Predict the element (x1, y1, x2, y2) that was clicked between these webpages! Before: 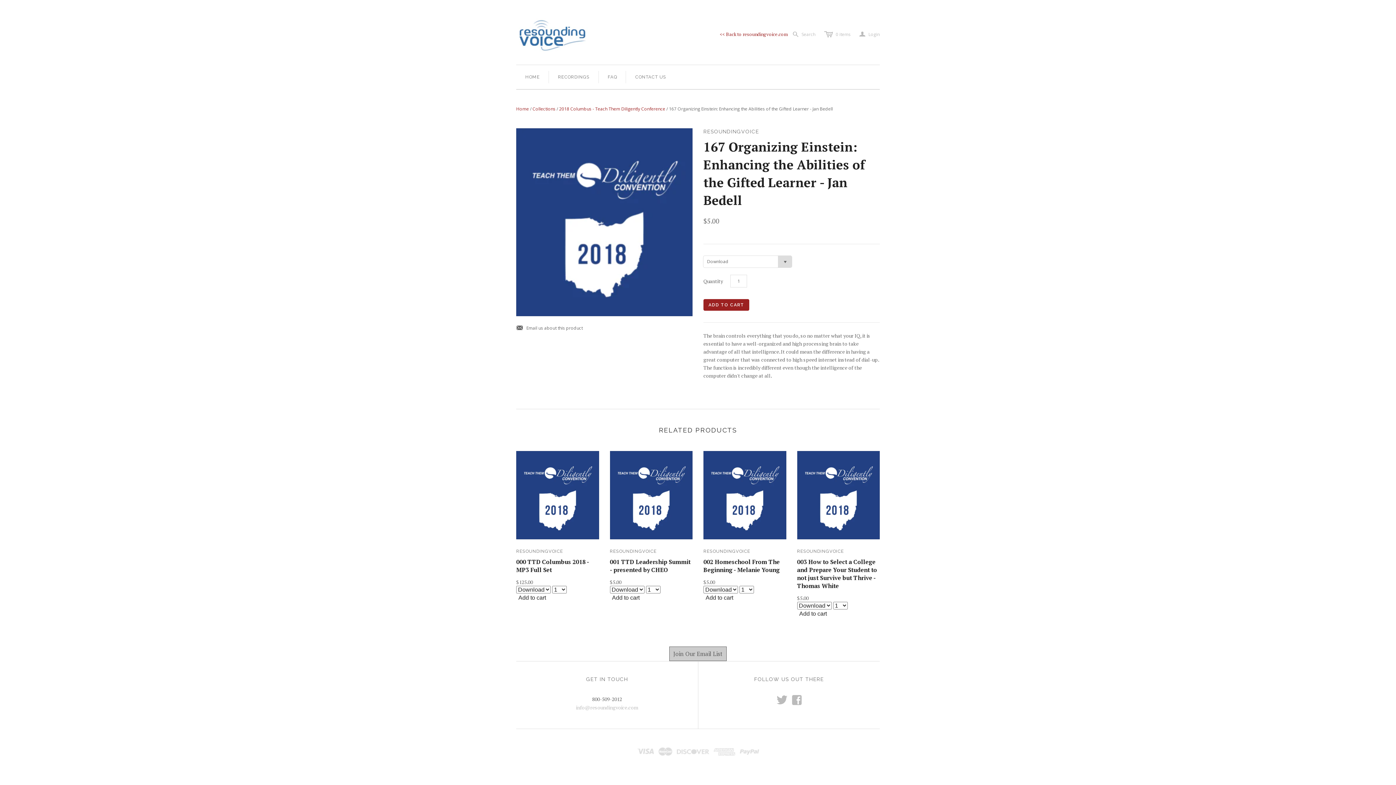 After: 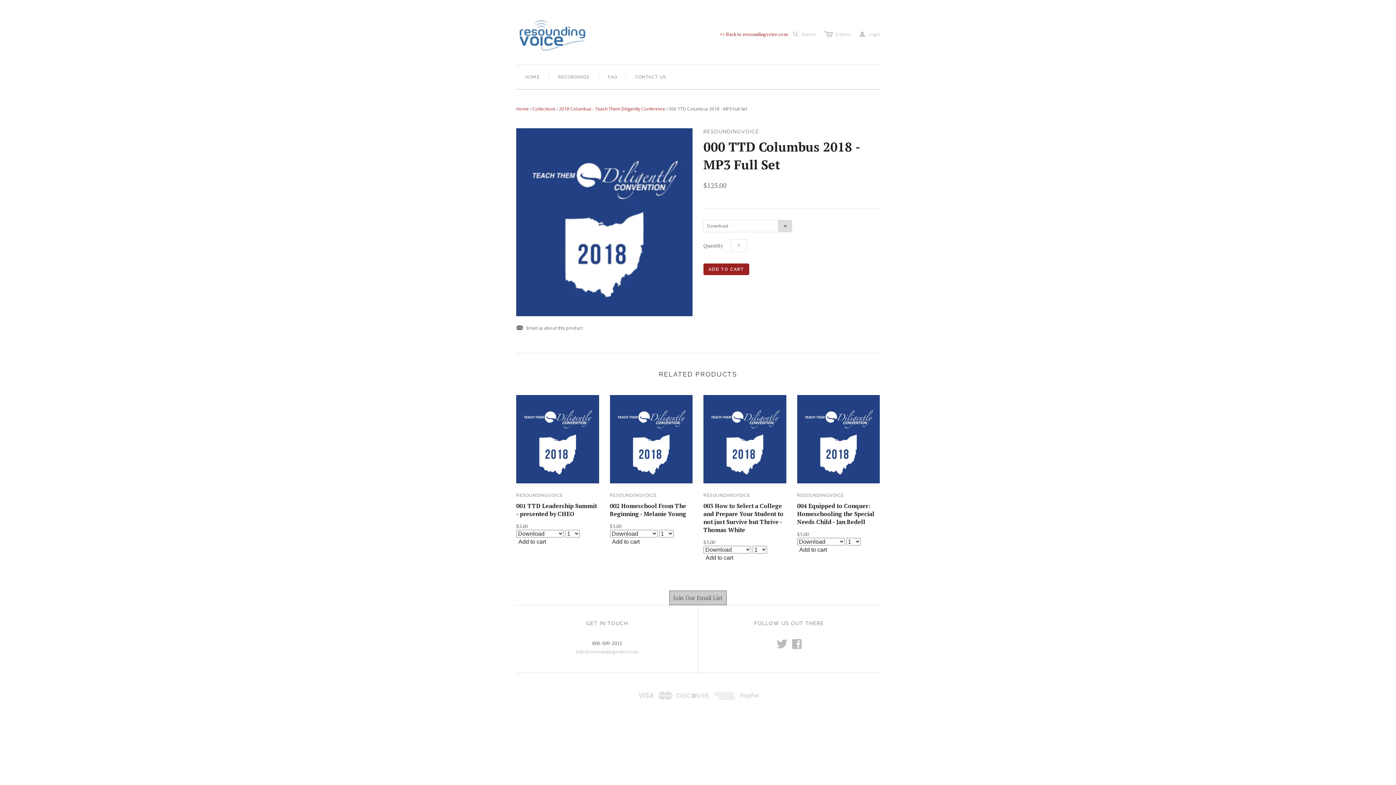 Action: bbox: (516, 451, 599, 539)